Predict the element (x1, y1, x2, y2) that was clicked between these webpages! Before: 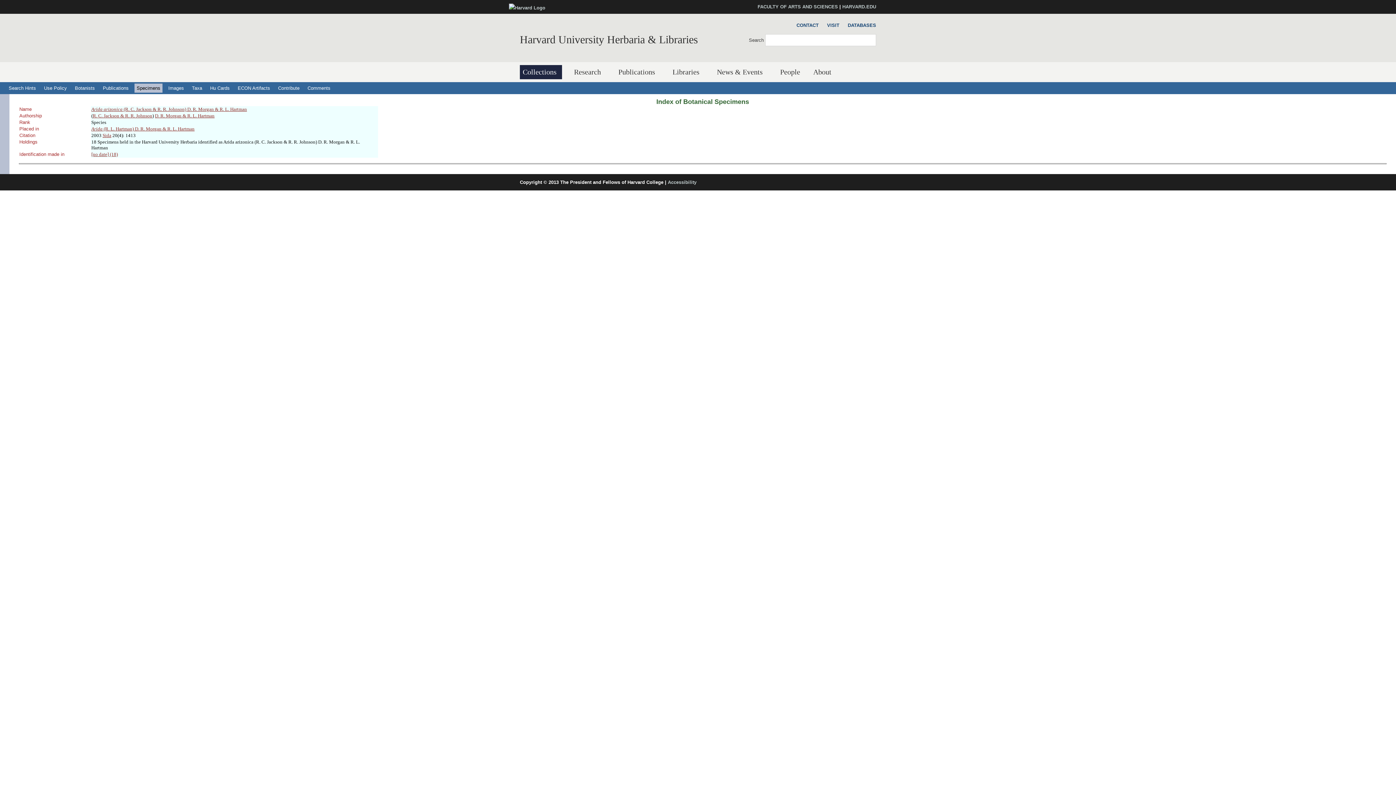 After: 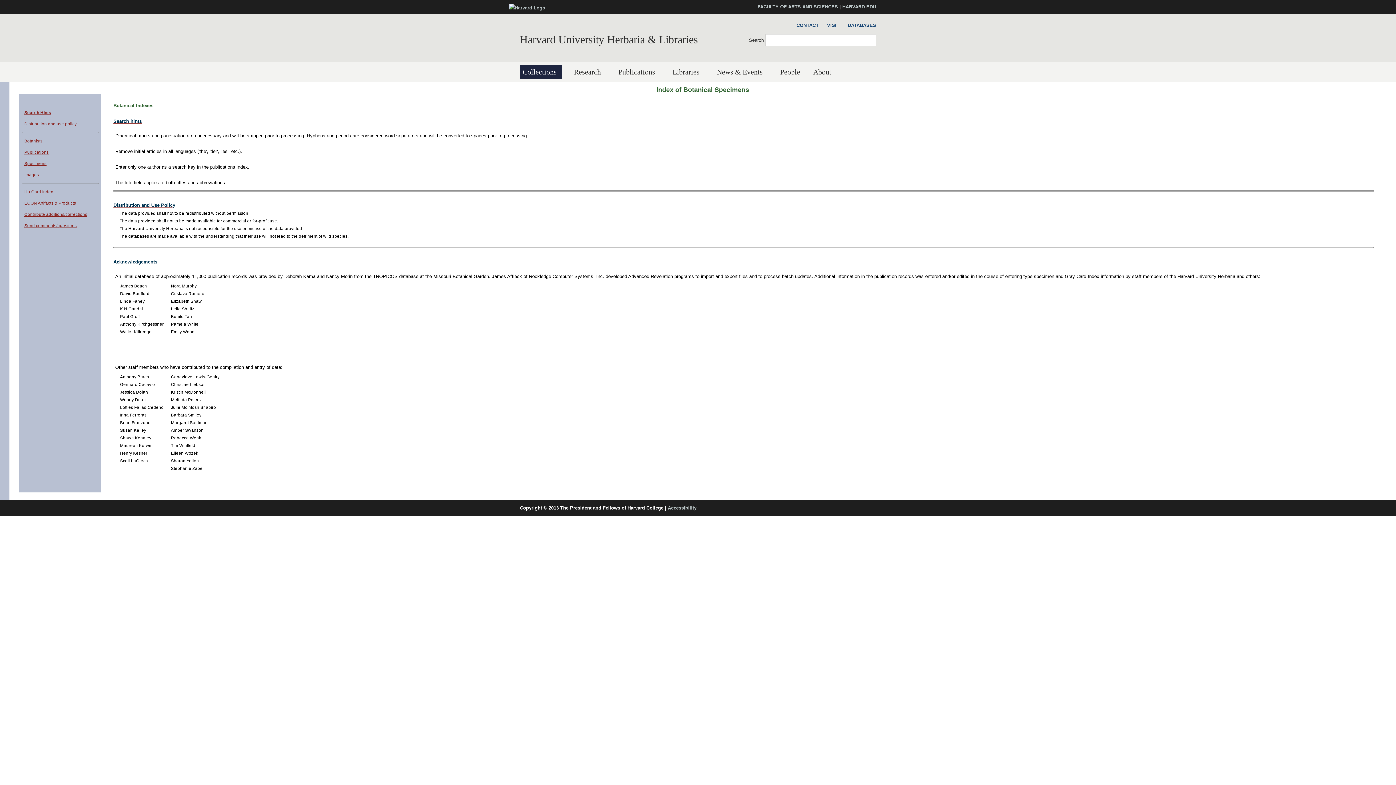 Action: label: Search Hints bbox: (6, 83, 38, 92)